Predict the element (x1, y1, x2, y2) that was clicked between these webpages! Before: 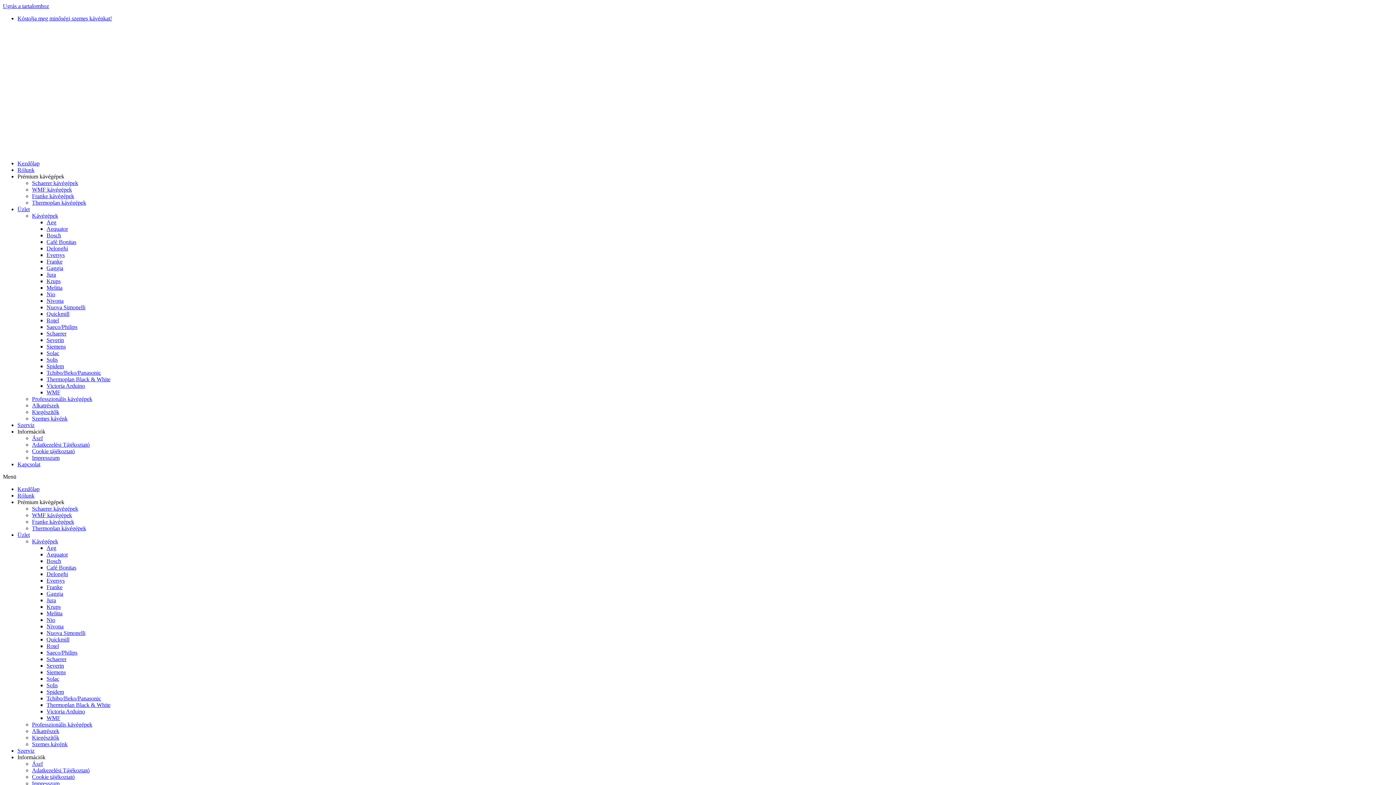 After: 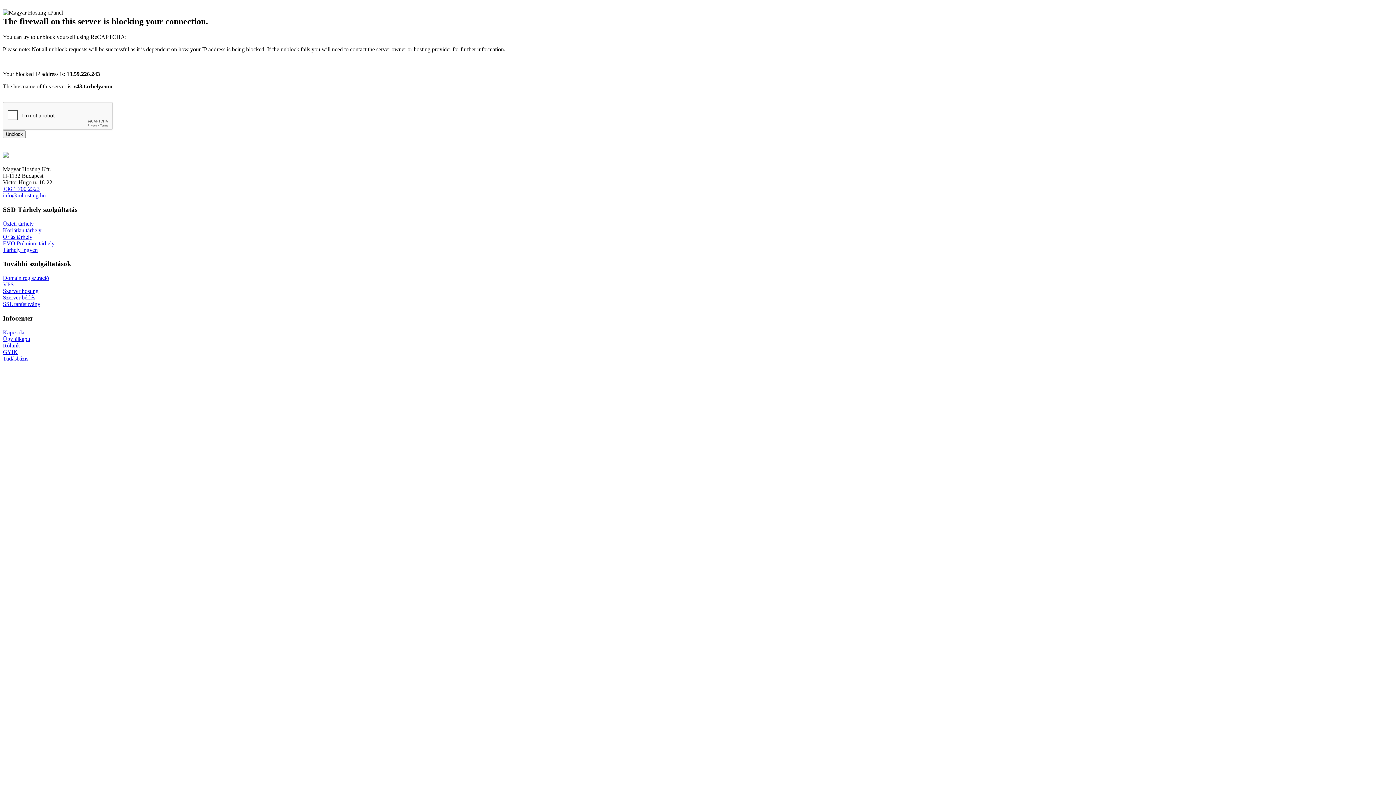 Action: label: Bosch bbox: (46, 558, 61, 564)